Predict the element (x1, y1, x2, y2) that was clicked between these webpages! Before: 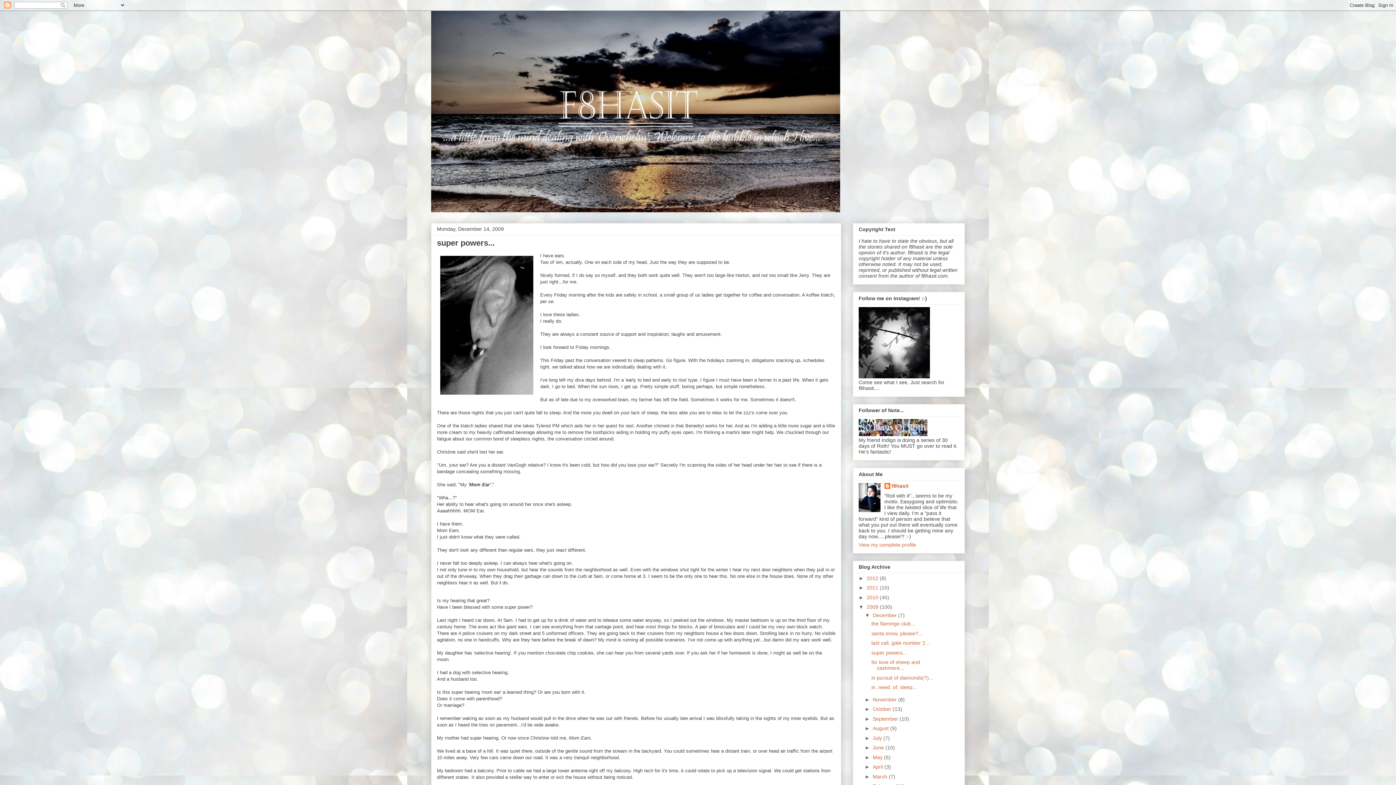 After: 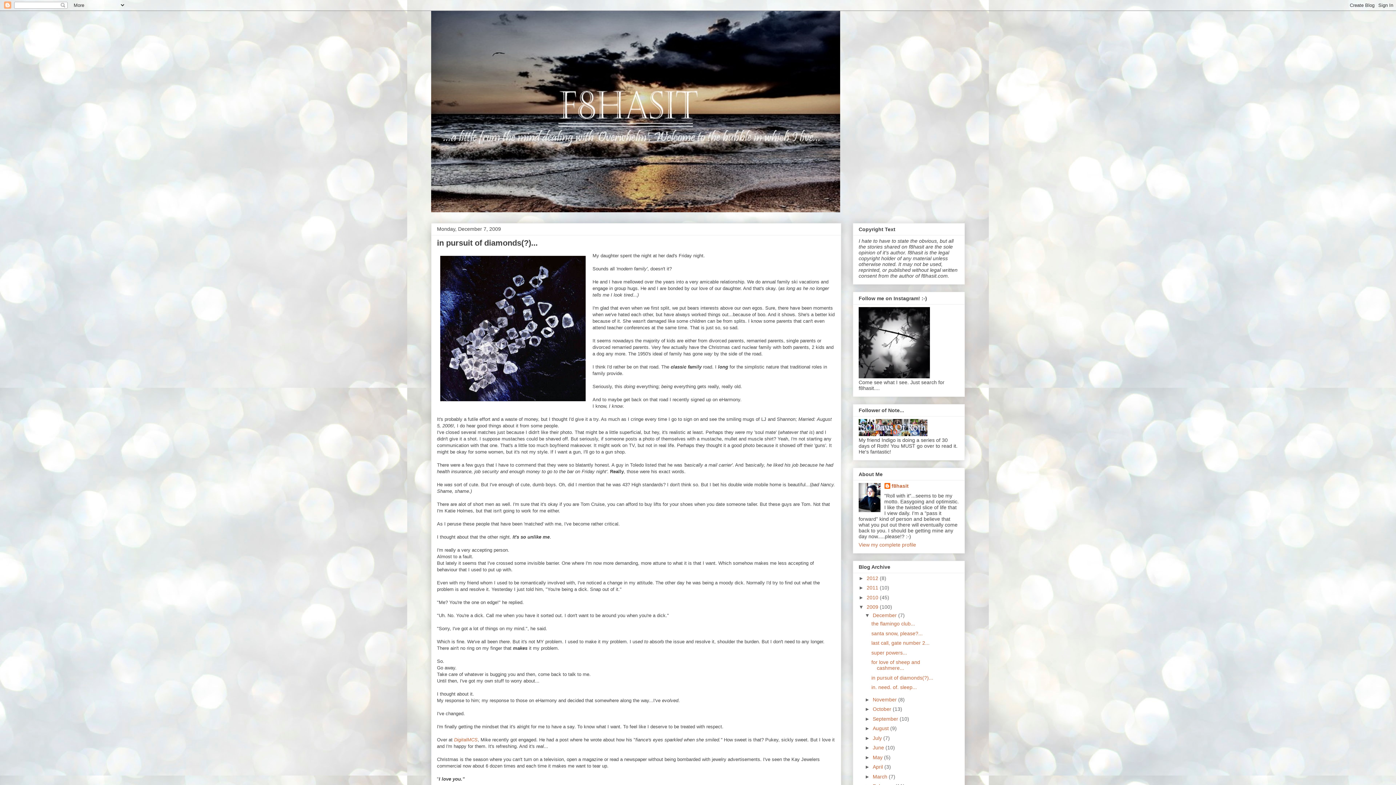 Action: bbox: (871, 675, 933, 681) label: in pursuit of diamonds(?)...